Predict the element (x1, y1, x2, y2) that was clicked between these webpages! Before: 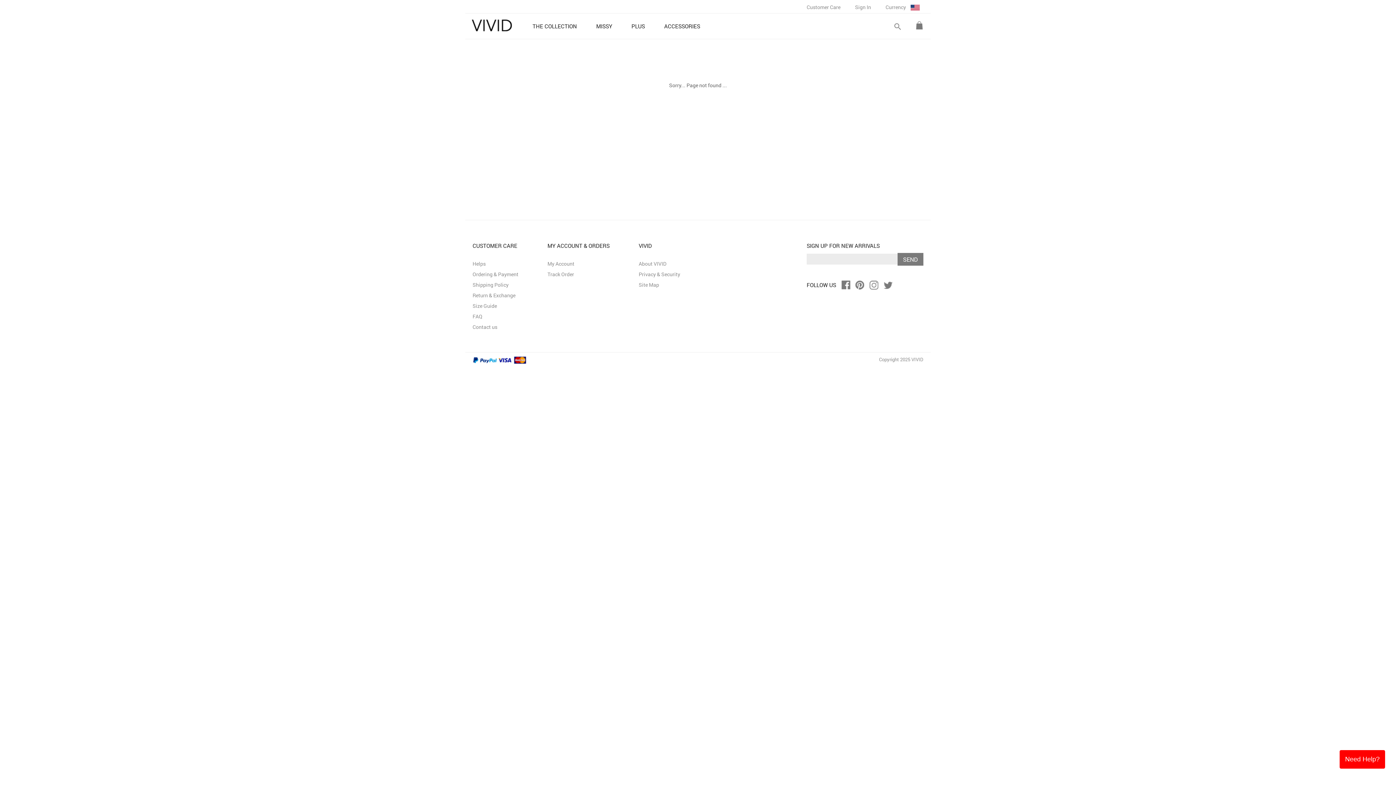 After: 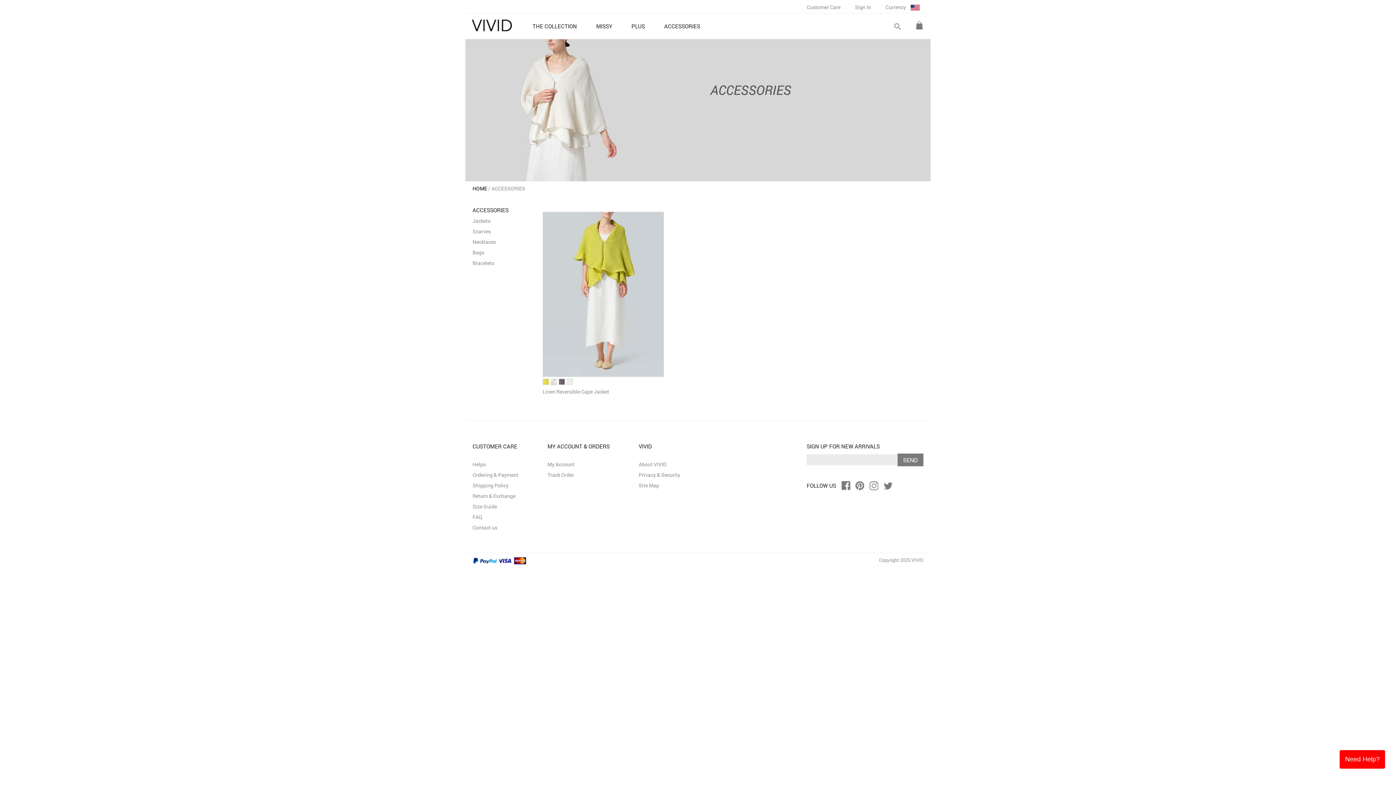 Action: label: ACCESSORIES bbox: (655, 13, 709, 38)